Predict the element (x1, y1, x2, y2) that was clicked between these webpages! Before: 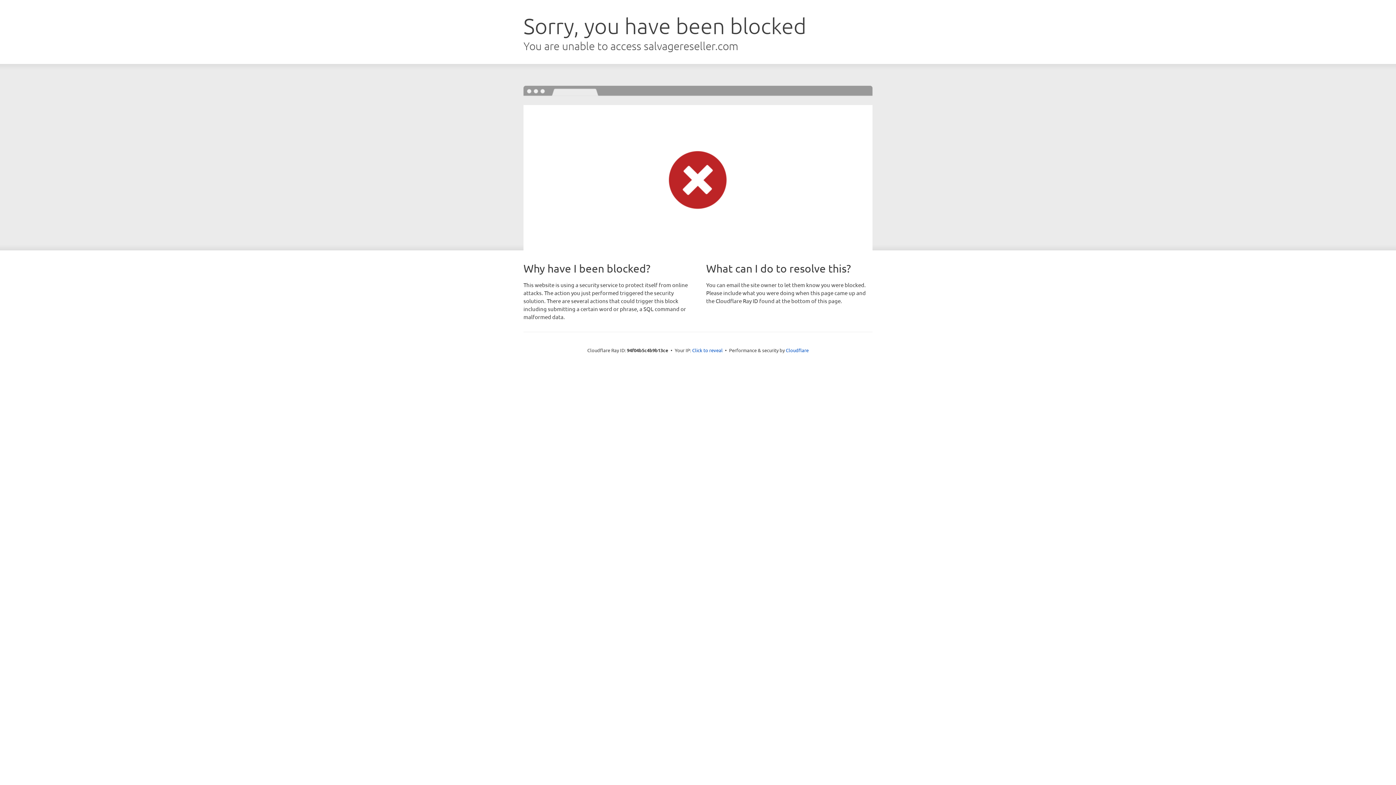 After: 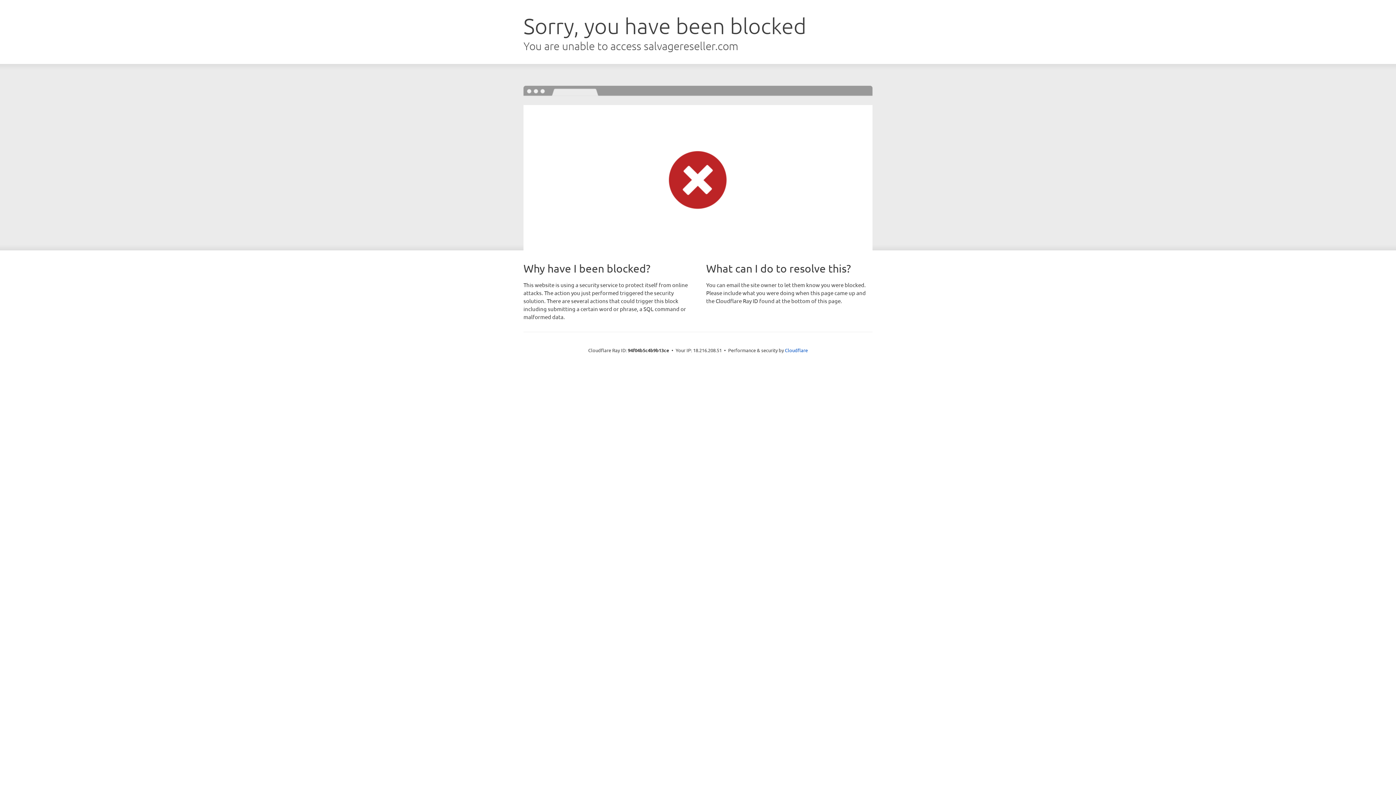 Action: label: Click to reveal bbox: (692, 346, 722, 353)